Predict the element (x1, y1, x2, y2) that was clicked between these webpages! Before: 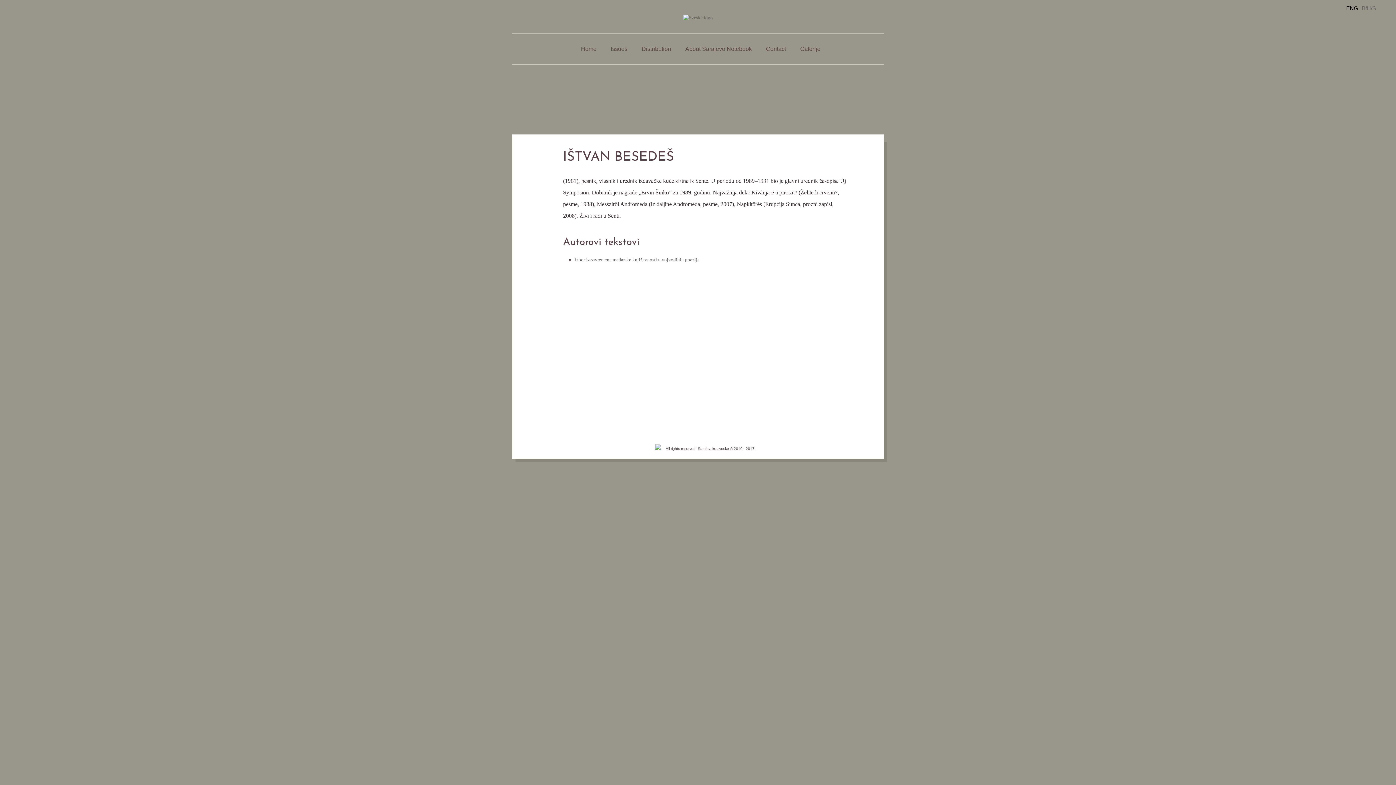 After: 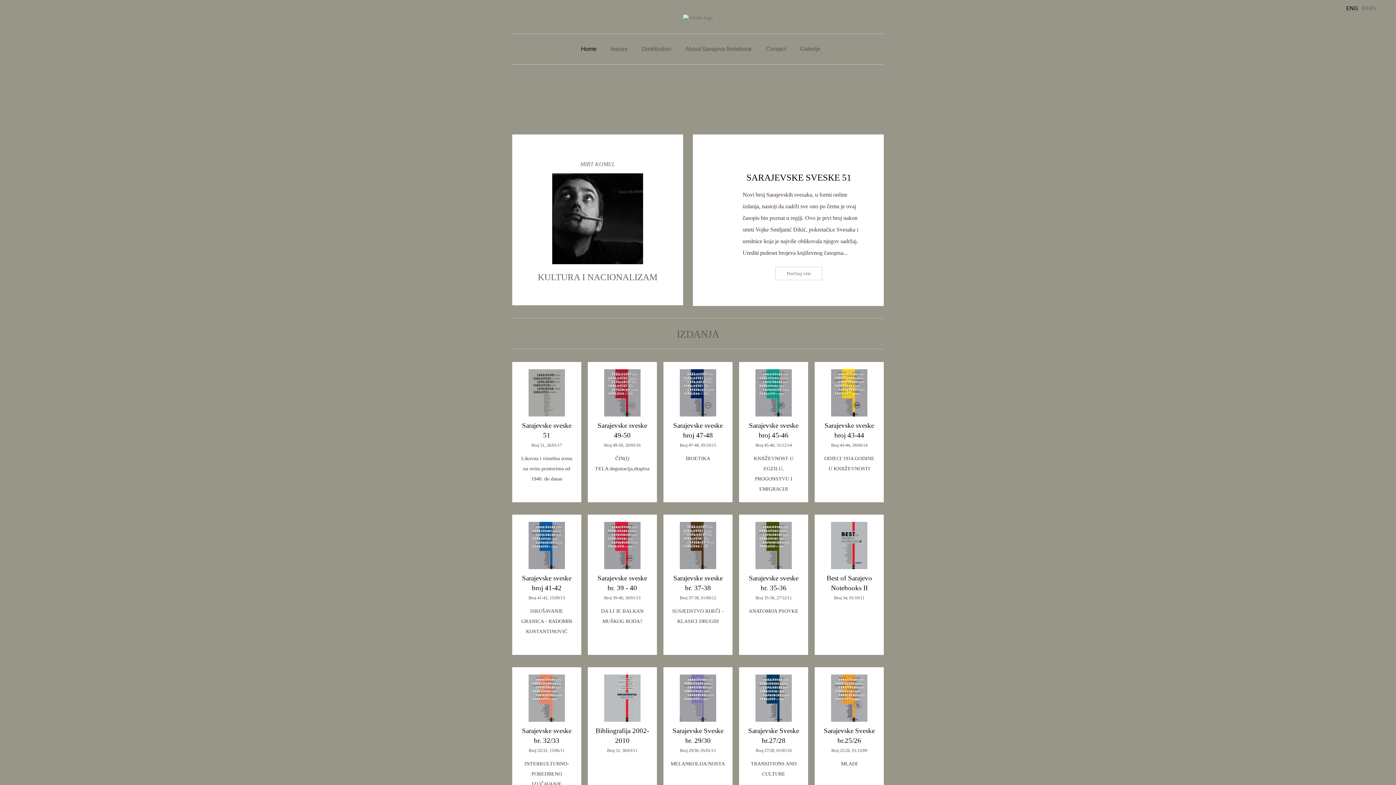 Action: bbox: (512, 14, 884, 20)